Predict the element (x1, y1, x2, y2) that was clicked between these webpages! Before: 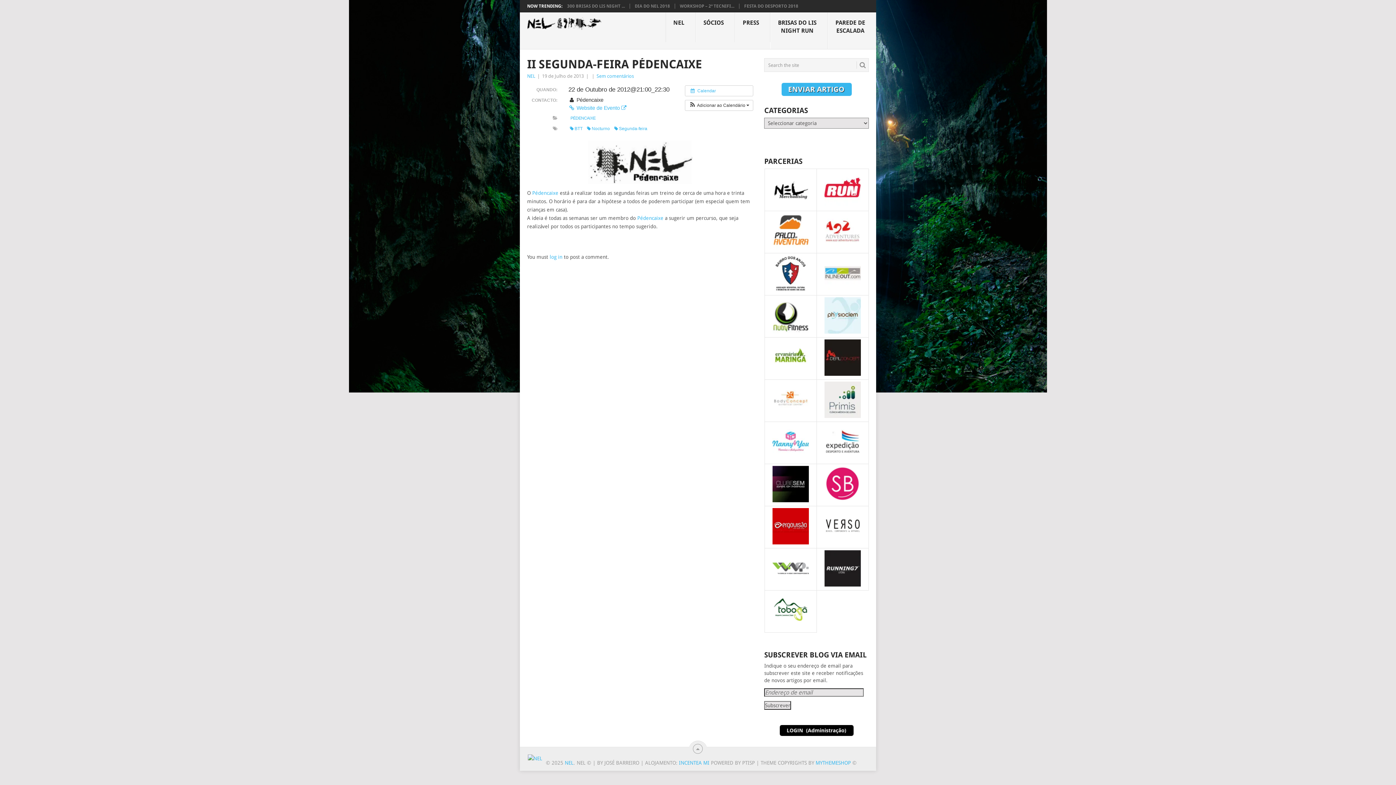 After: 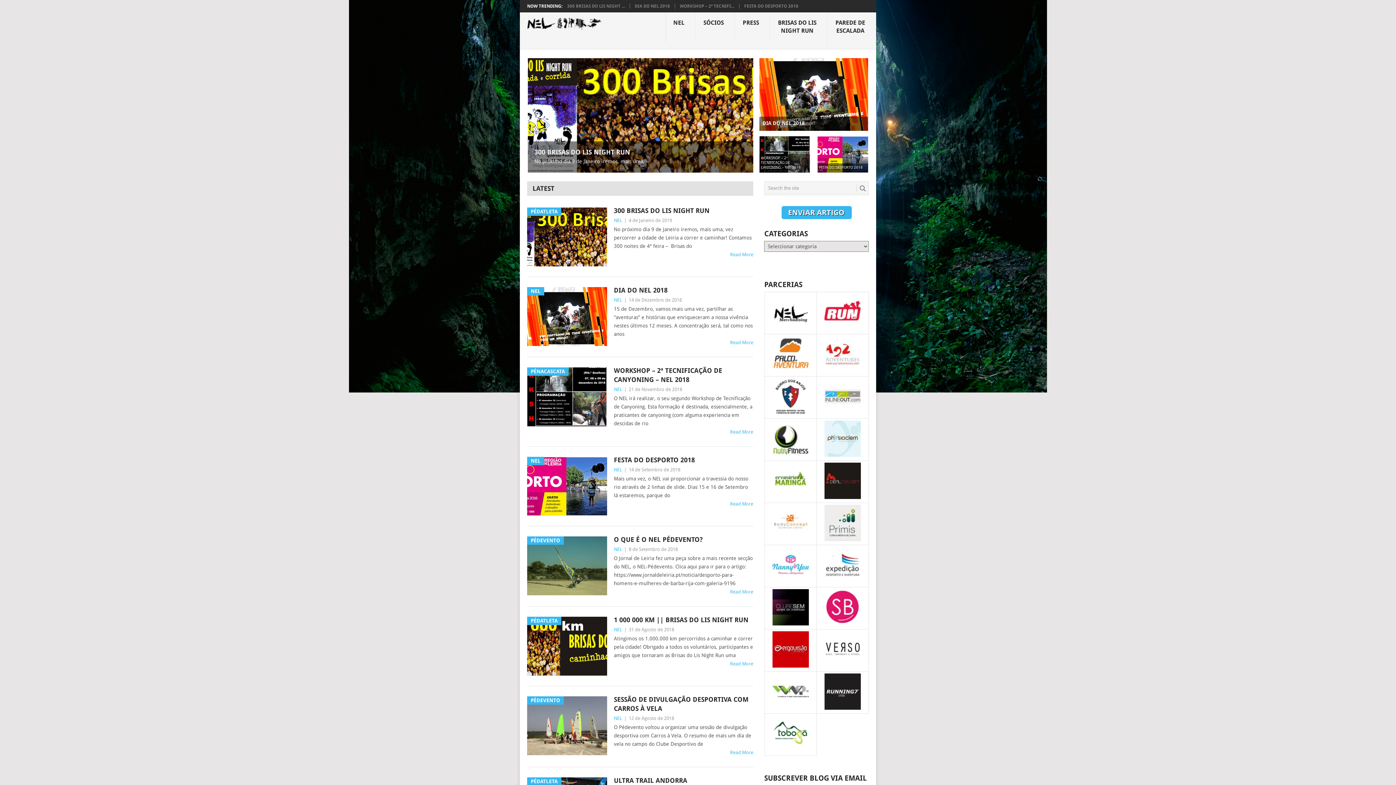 Action: bbox: (527, 756, 542, 761)